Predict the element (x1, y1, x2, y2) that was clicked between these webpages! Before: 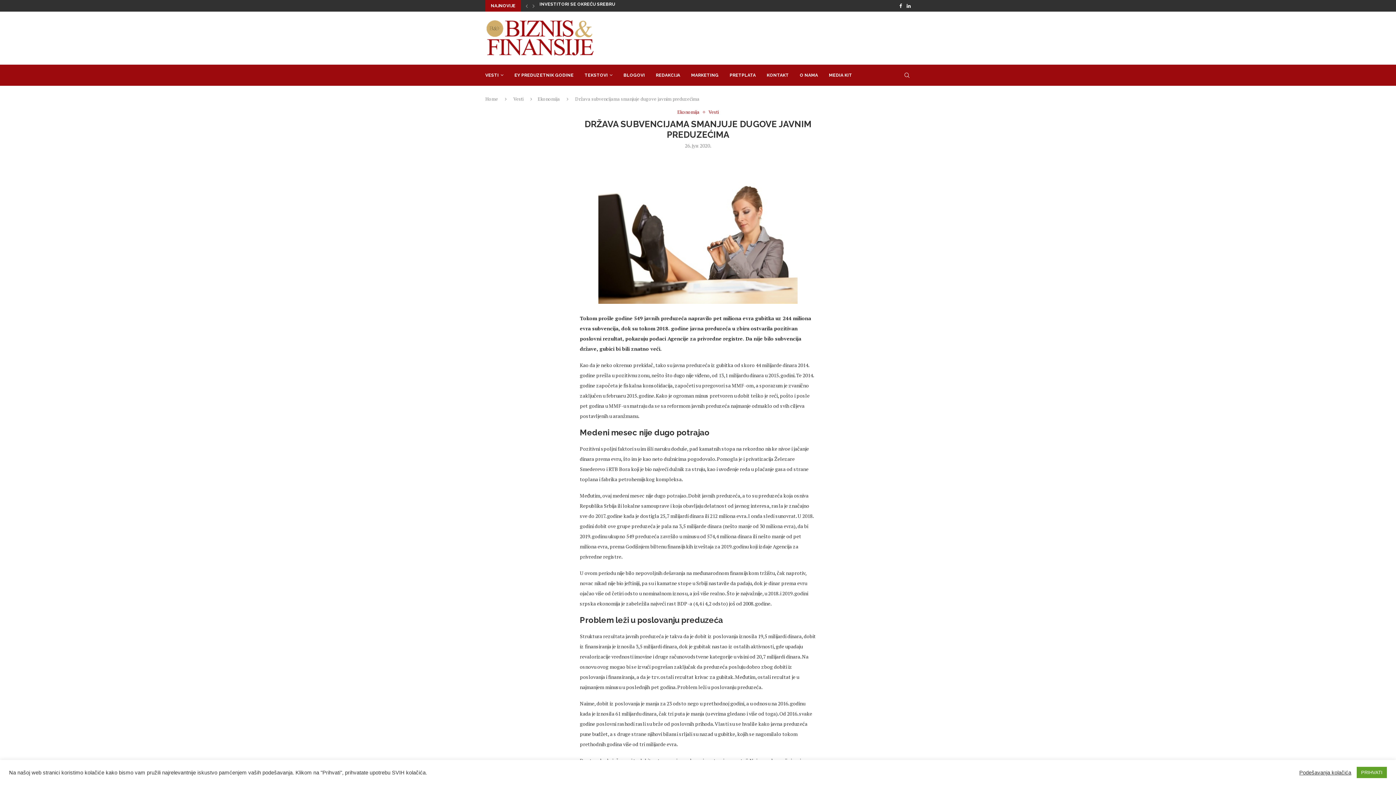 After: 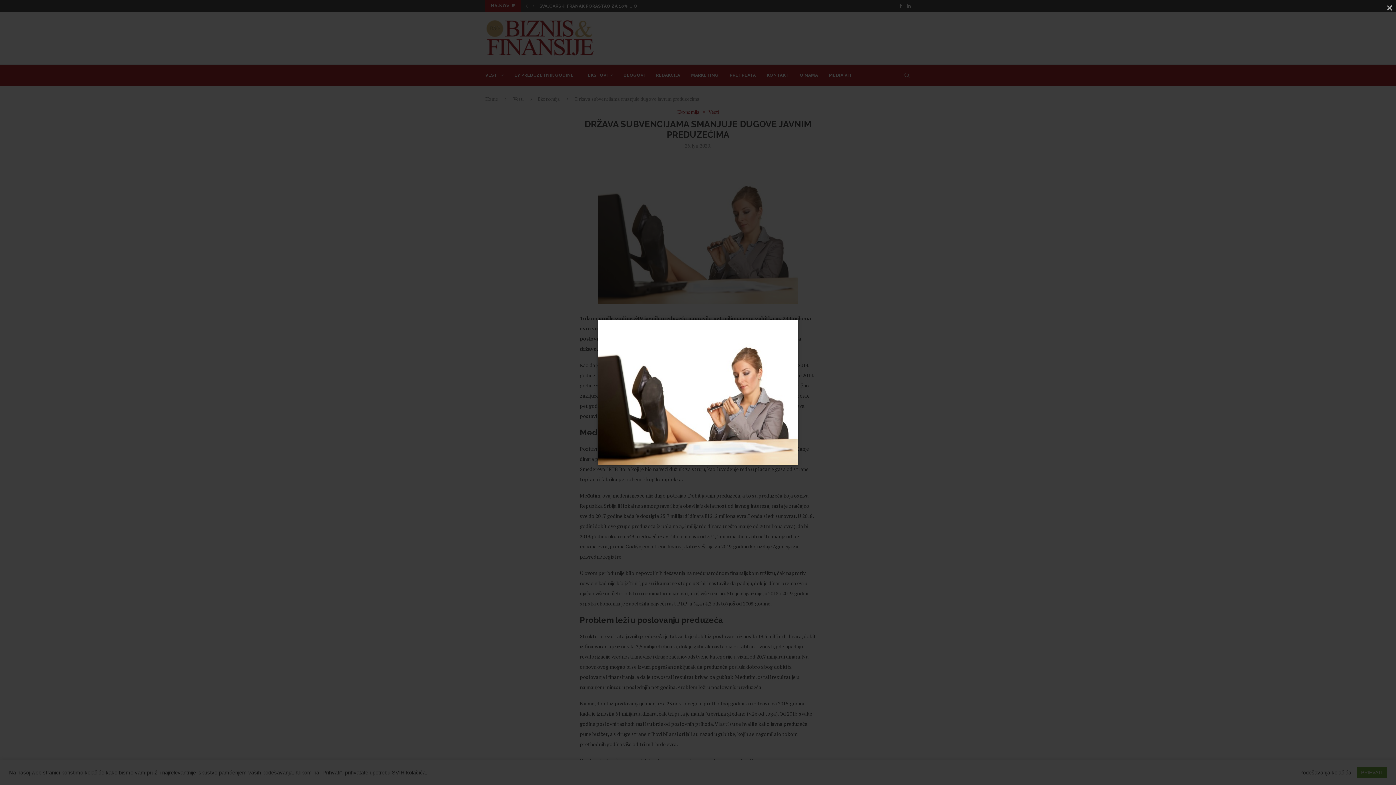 Action: bbox: (598, 158, 797, 165)